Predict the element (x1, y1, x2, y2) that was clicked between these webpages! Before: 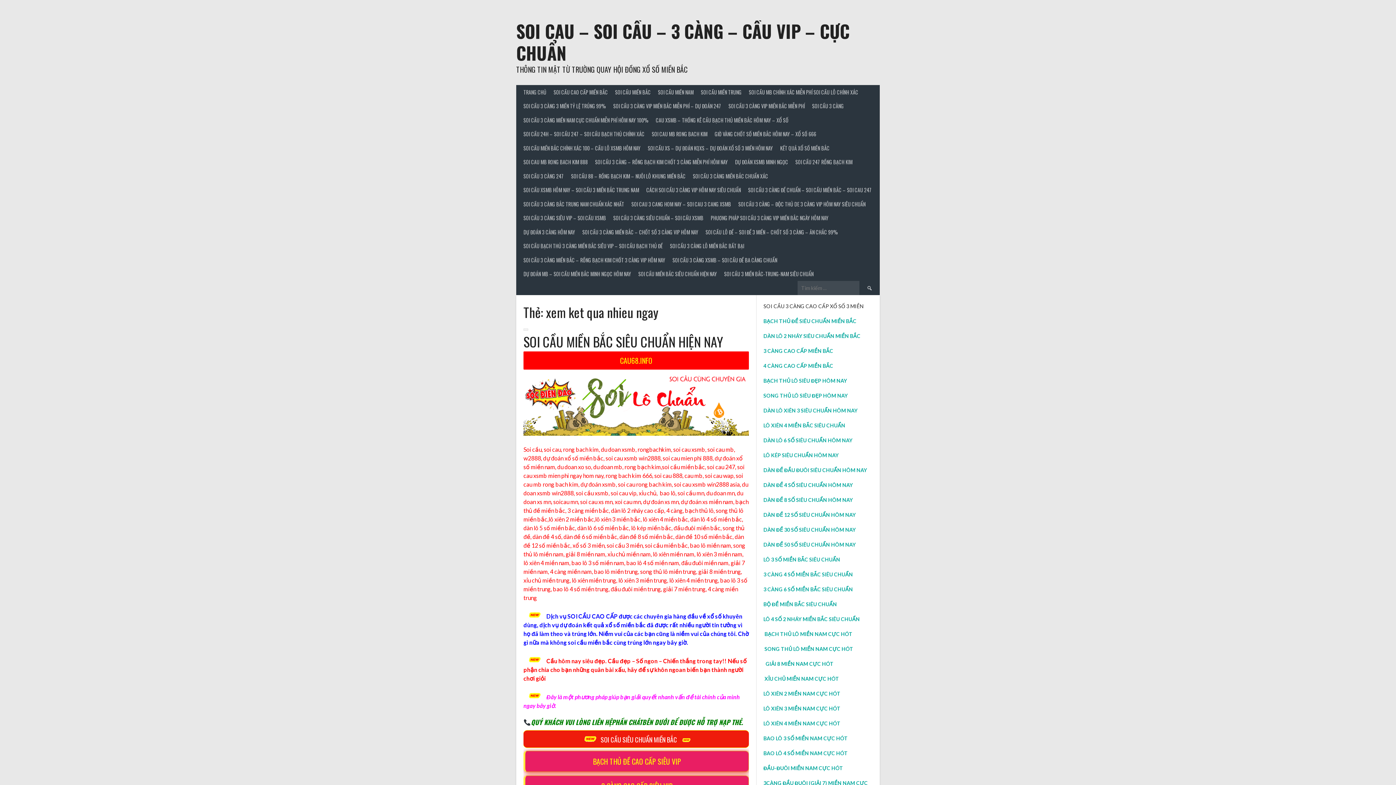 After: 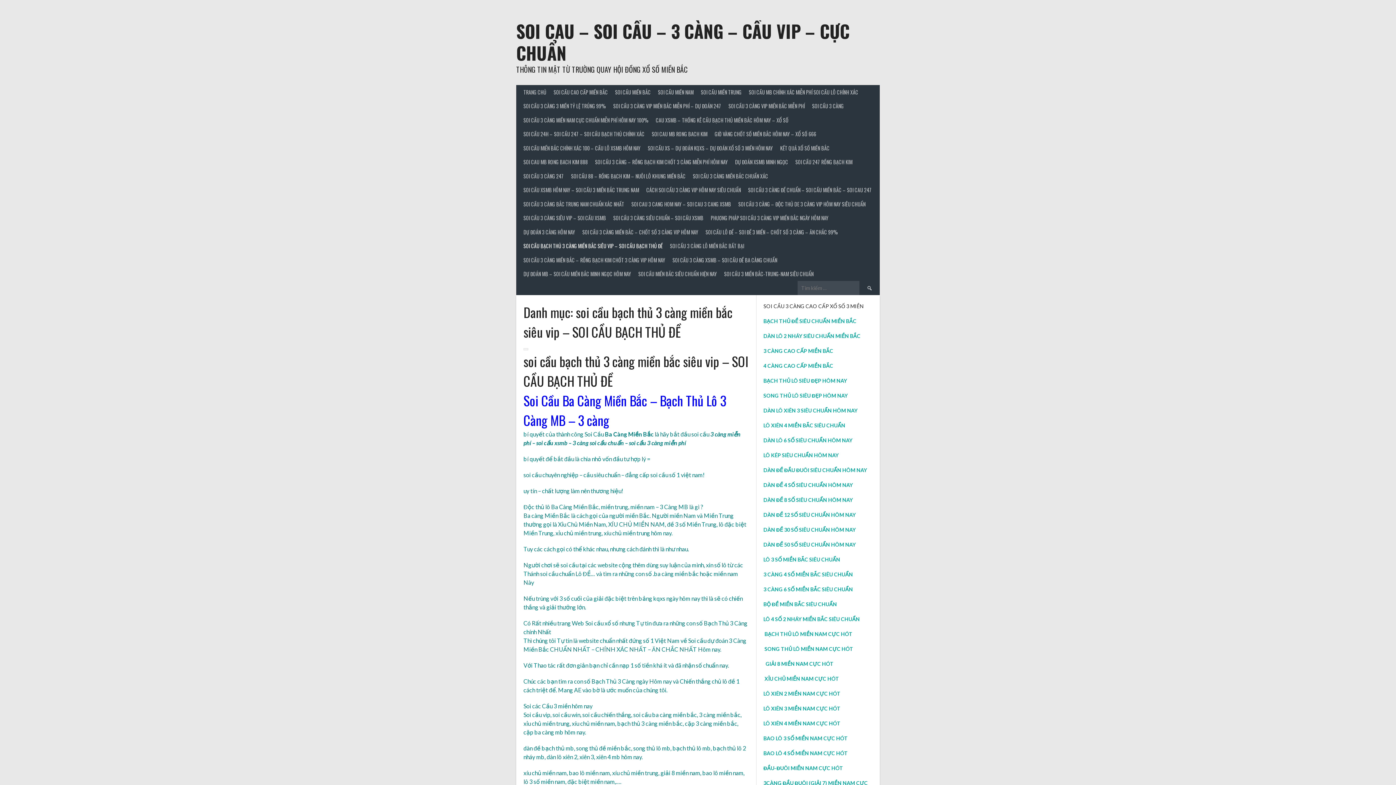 Action: label: SOI CẦU BẠCH THỦ 3 CÀNG MIỀN BẮC SIÊU VIP – SOI CẦU BẠCH THỦ ĐỀ bbox: (520, 239, 666, 253)